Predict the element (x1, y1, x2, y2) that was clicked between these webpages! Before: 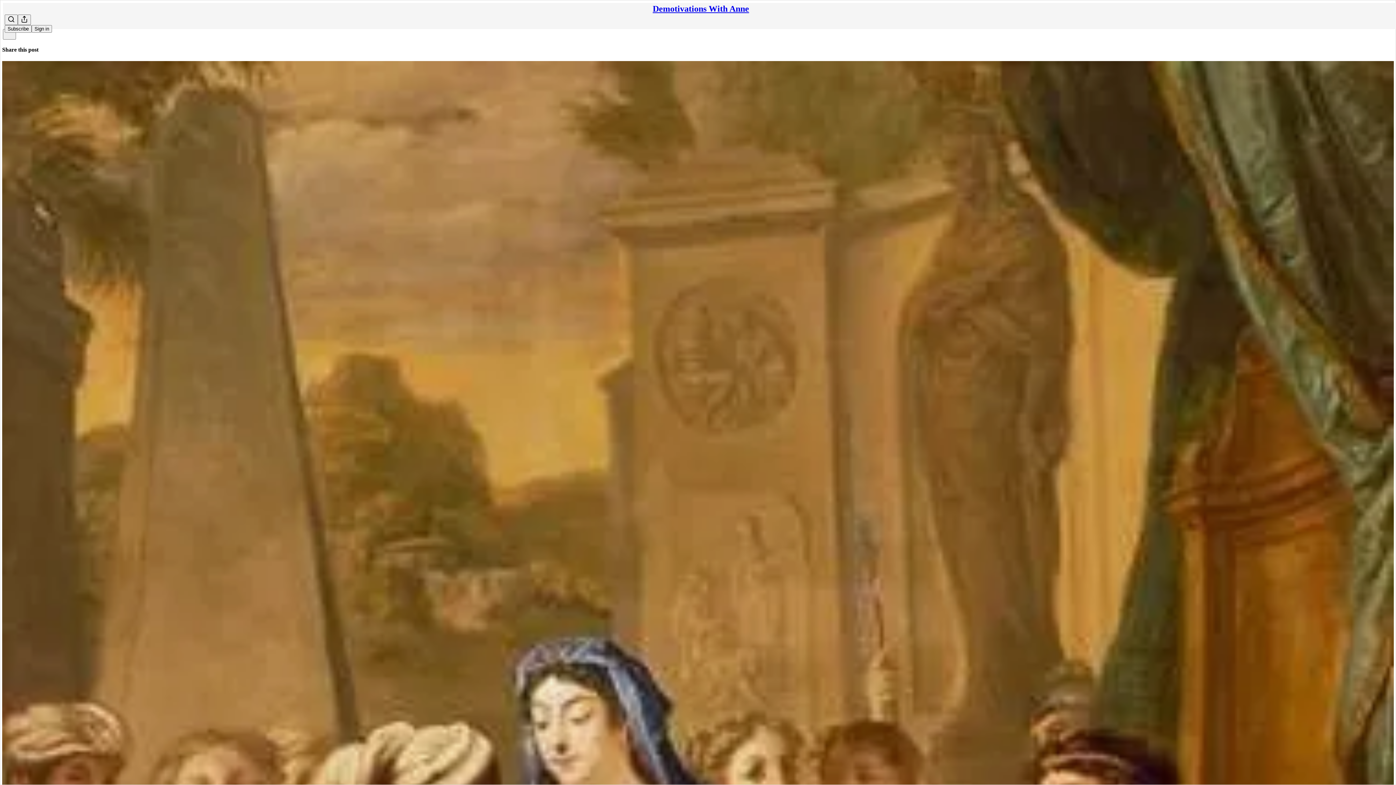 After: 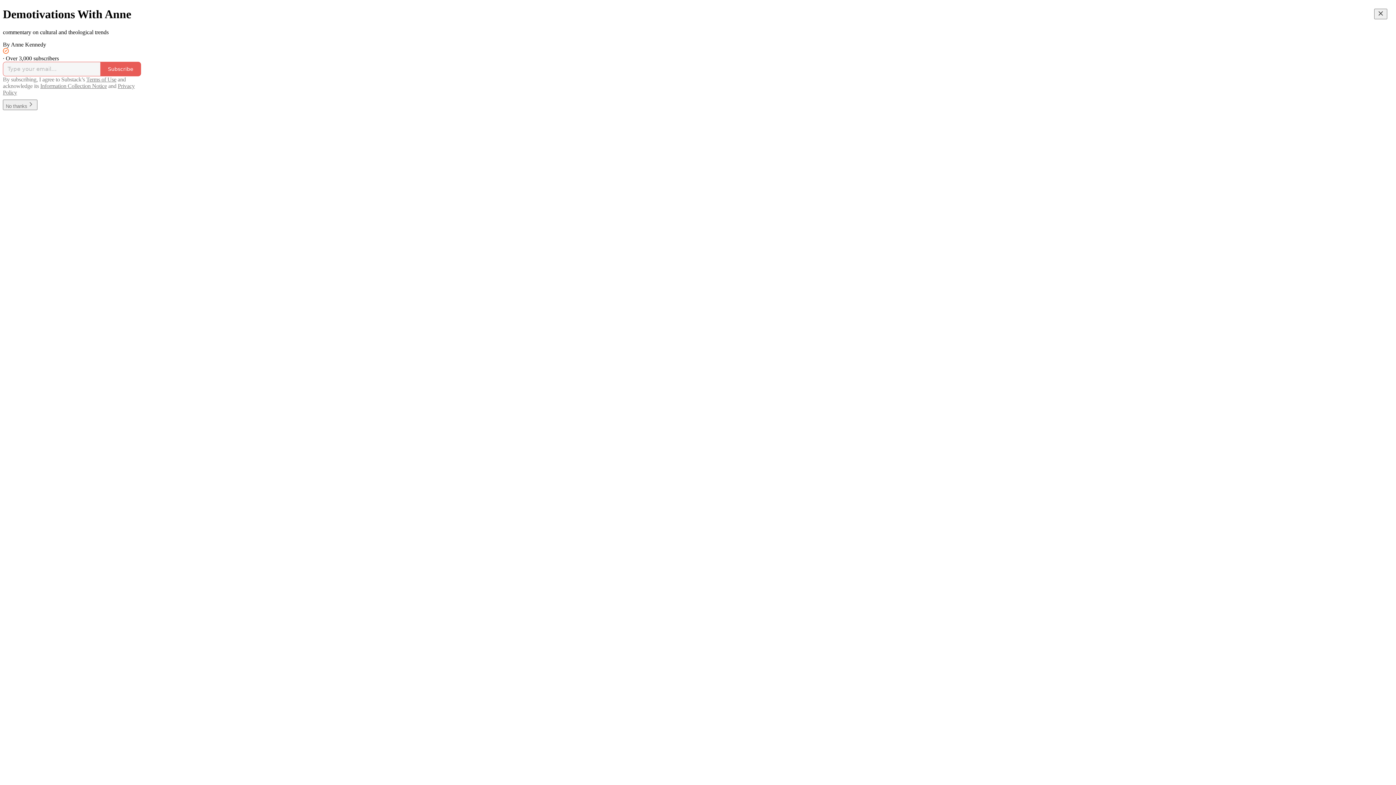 Action: label: Demotivations With Anne bbox: (652, 4, 749, 13)